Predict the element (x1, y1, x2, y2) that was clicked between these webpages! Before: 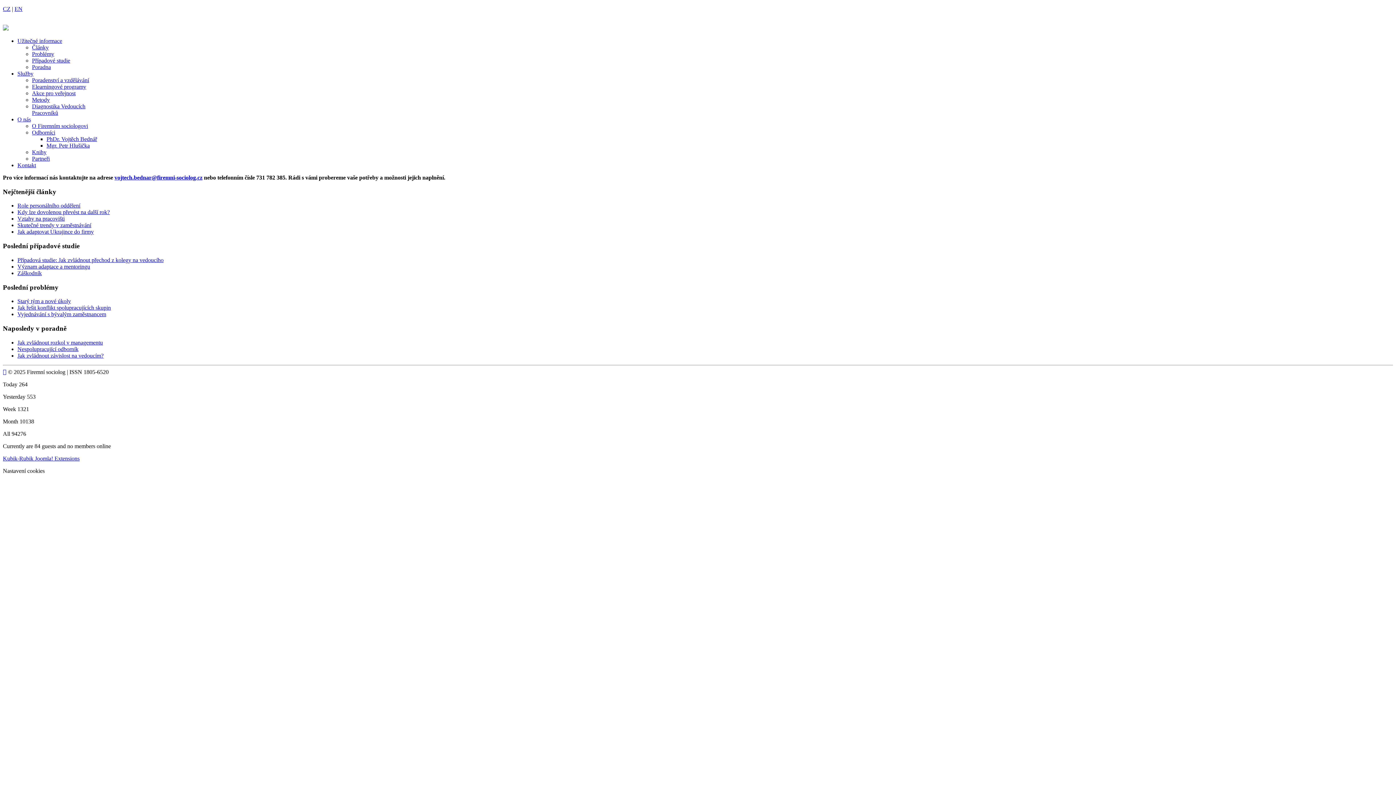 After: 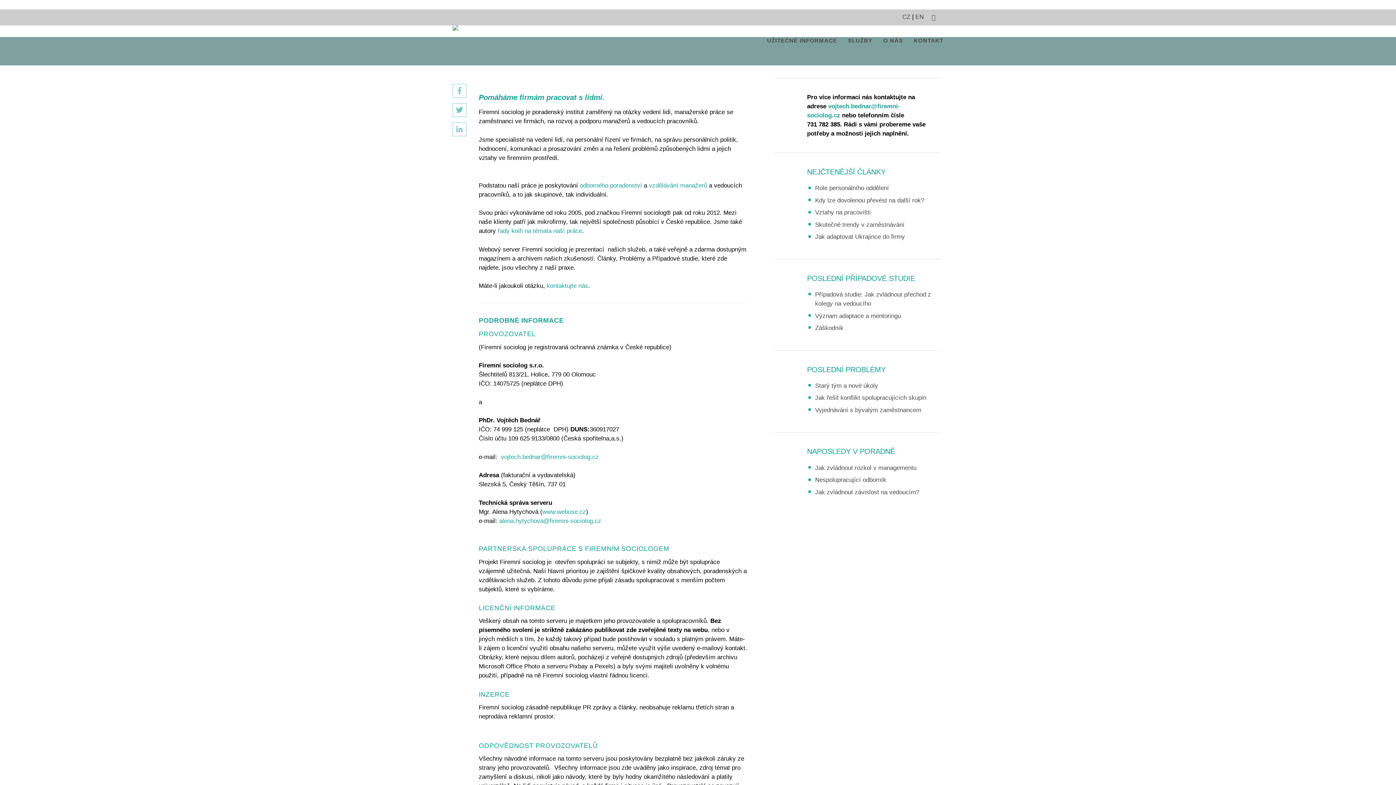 Action: bbox: (32, 122, 88, 129) label: O Firemním sociologovi